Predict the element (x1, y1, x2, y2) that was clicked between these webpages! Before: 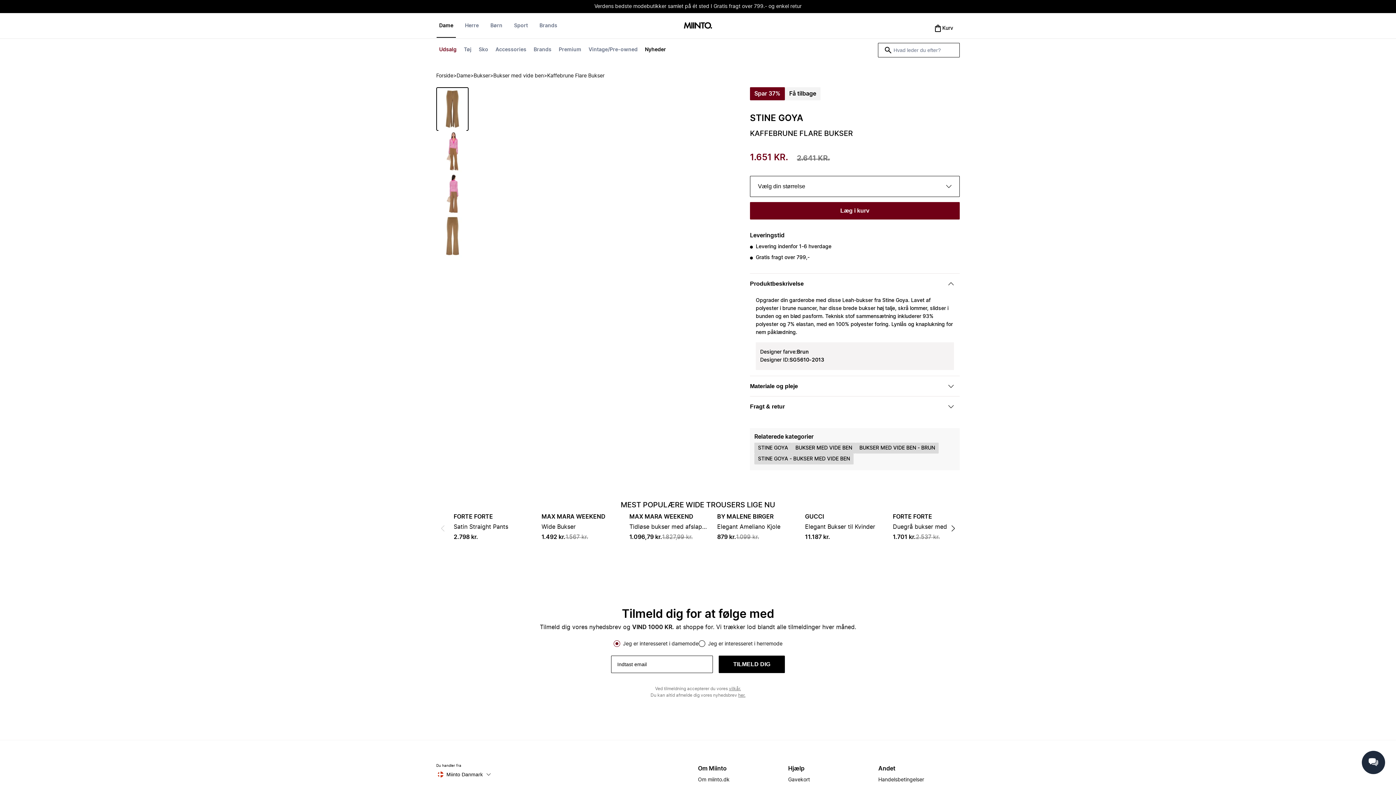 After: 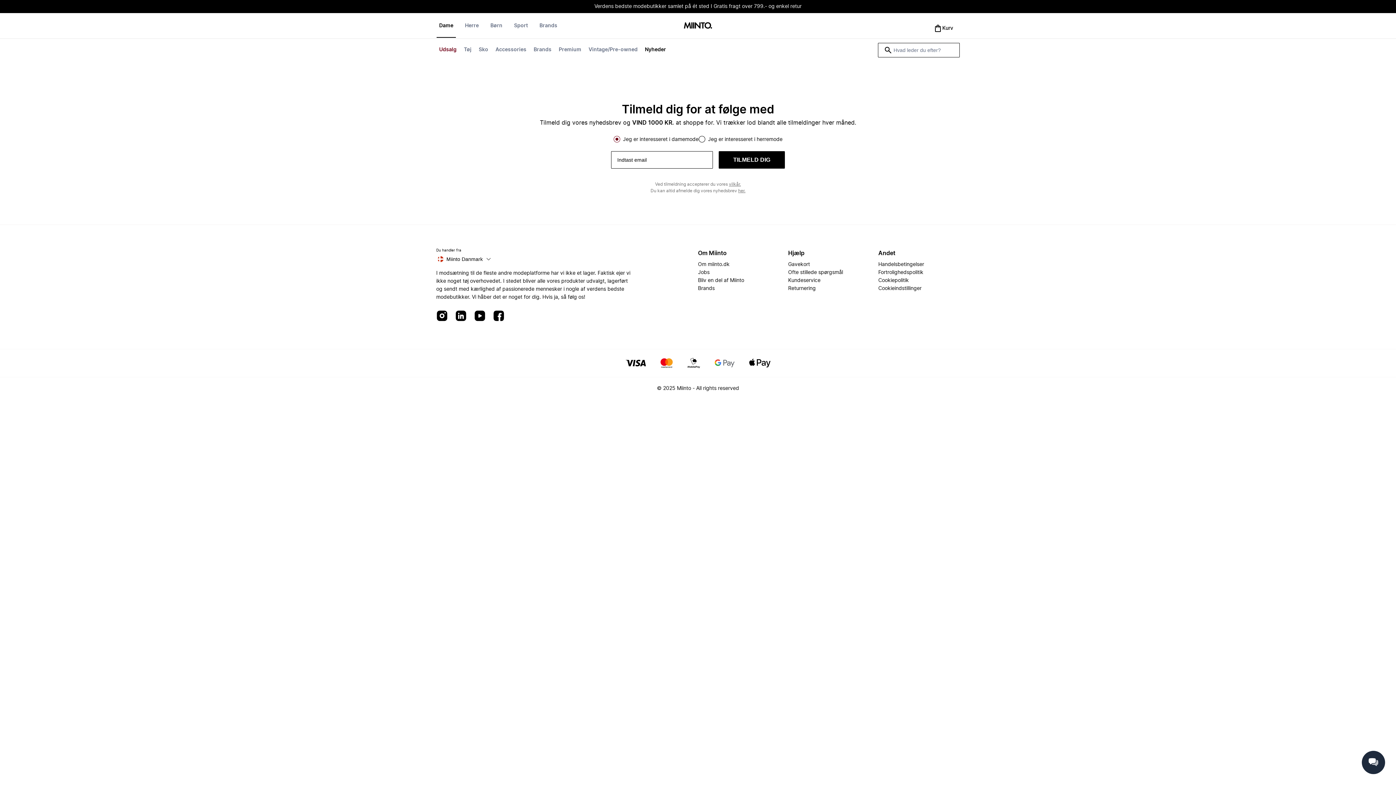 Action: bbox: (436, 21, 456, 37) label: Dame